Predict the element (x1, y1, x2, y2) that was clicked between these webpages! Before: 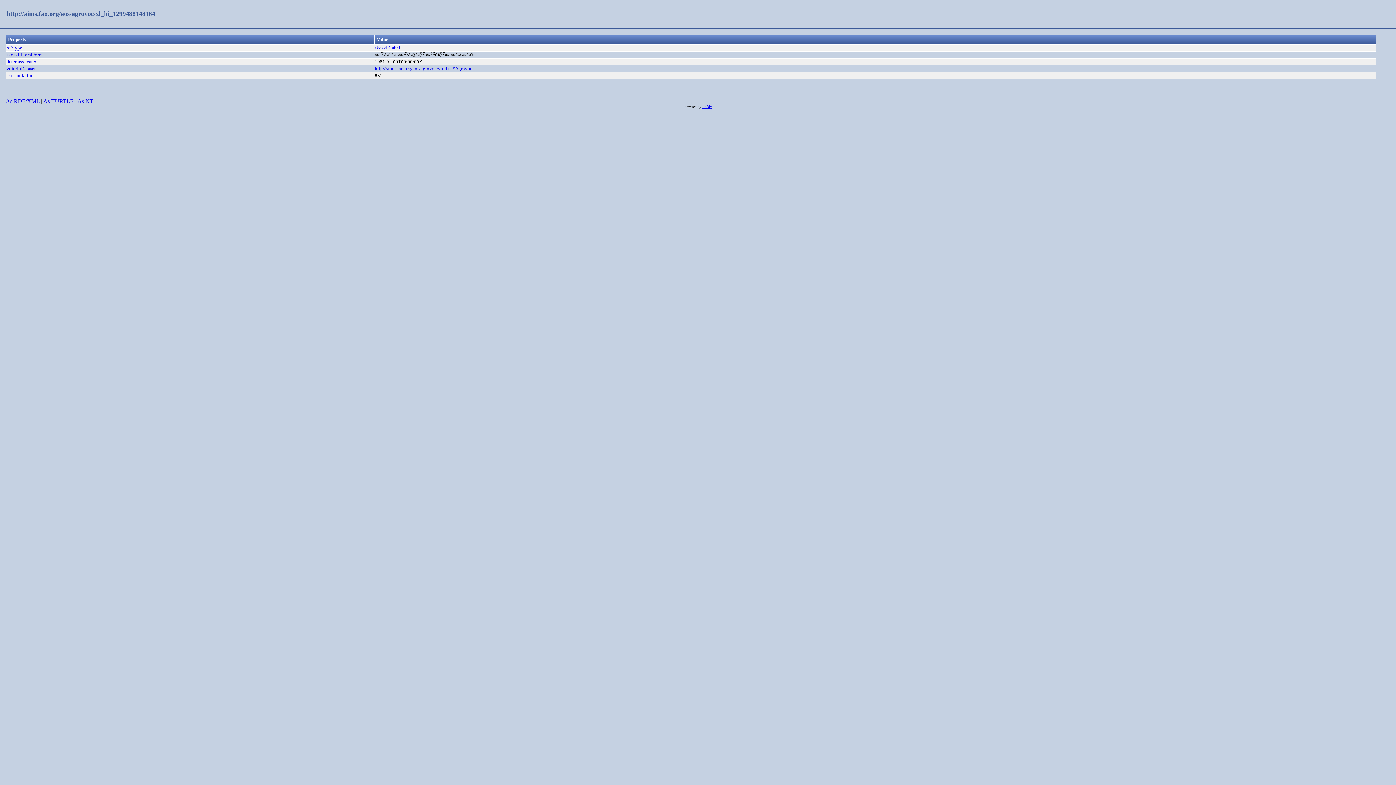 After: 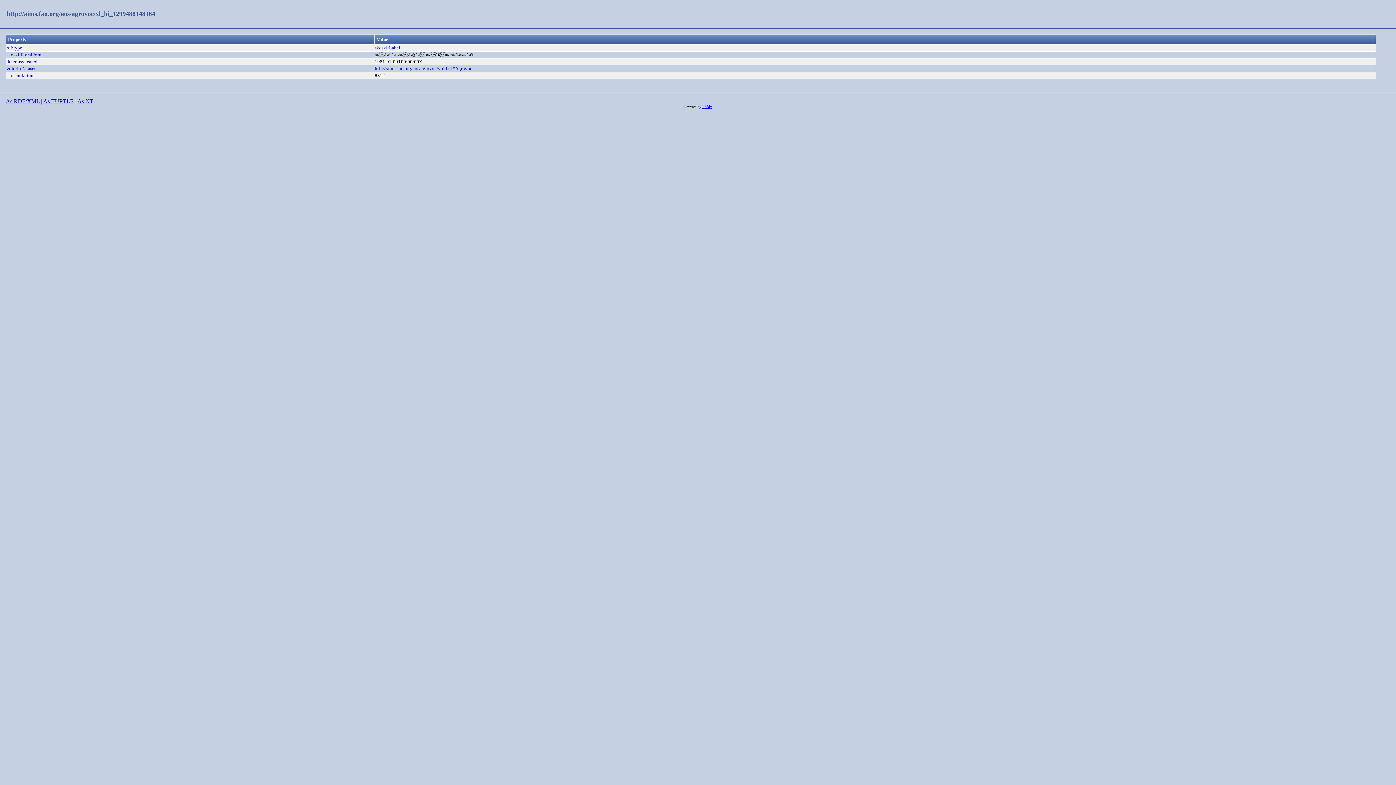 Action: label: http://aims.fao.org/aos/agrovoc/xl_hi_1299488148164 bbox: (6, 10, 155, 17)